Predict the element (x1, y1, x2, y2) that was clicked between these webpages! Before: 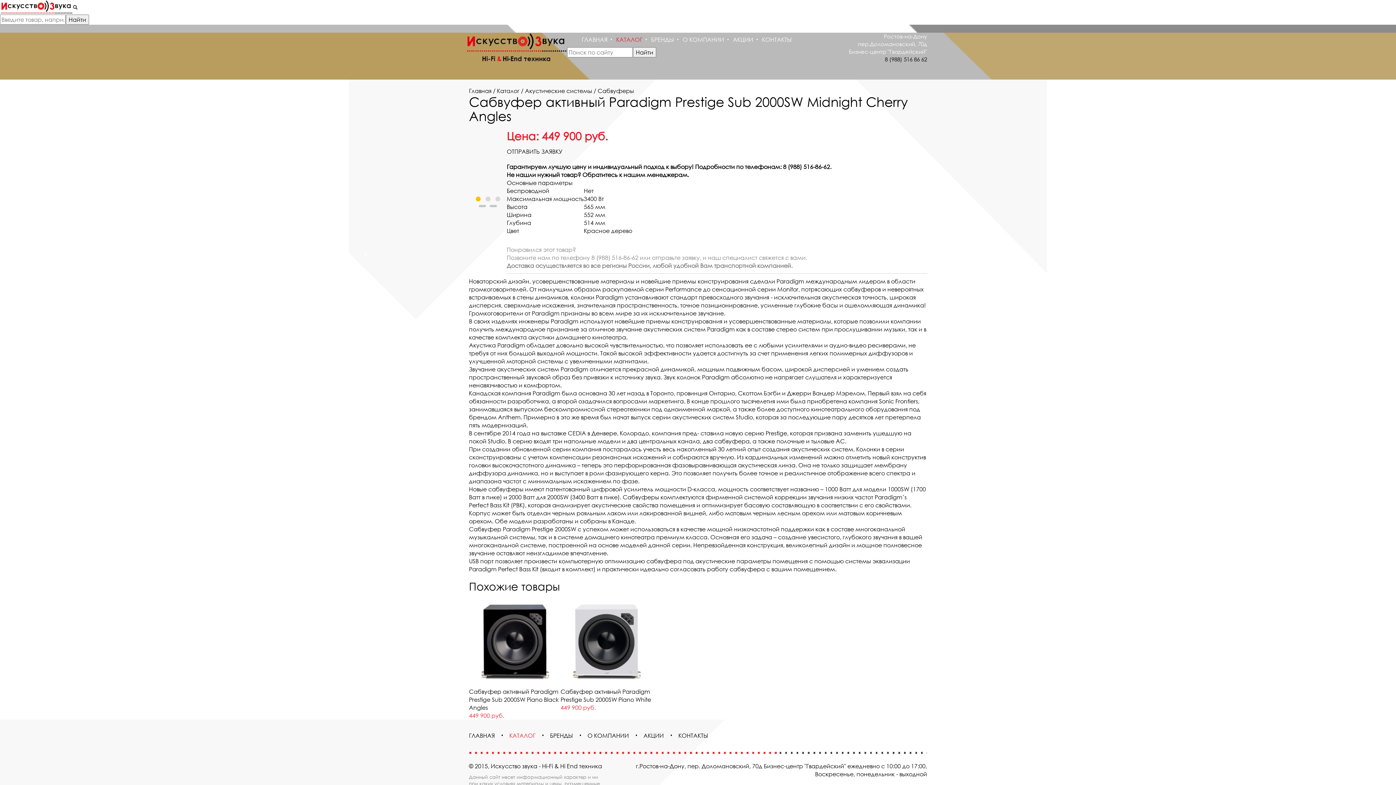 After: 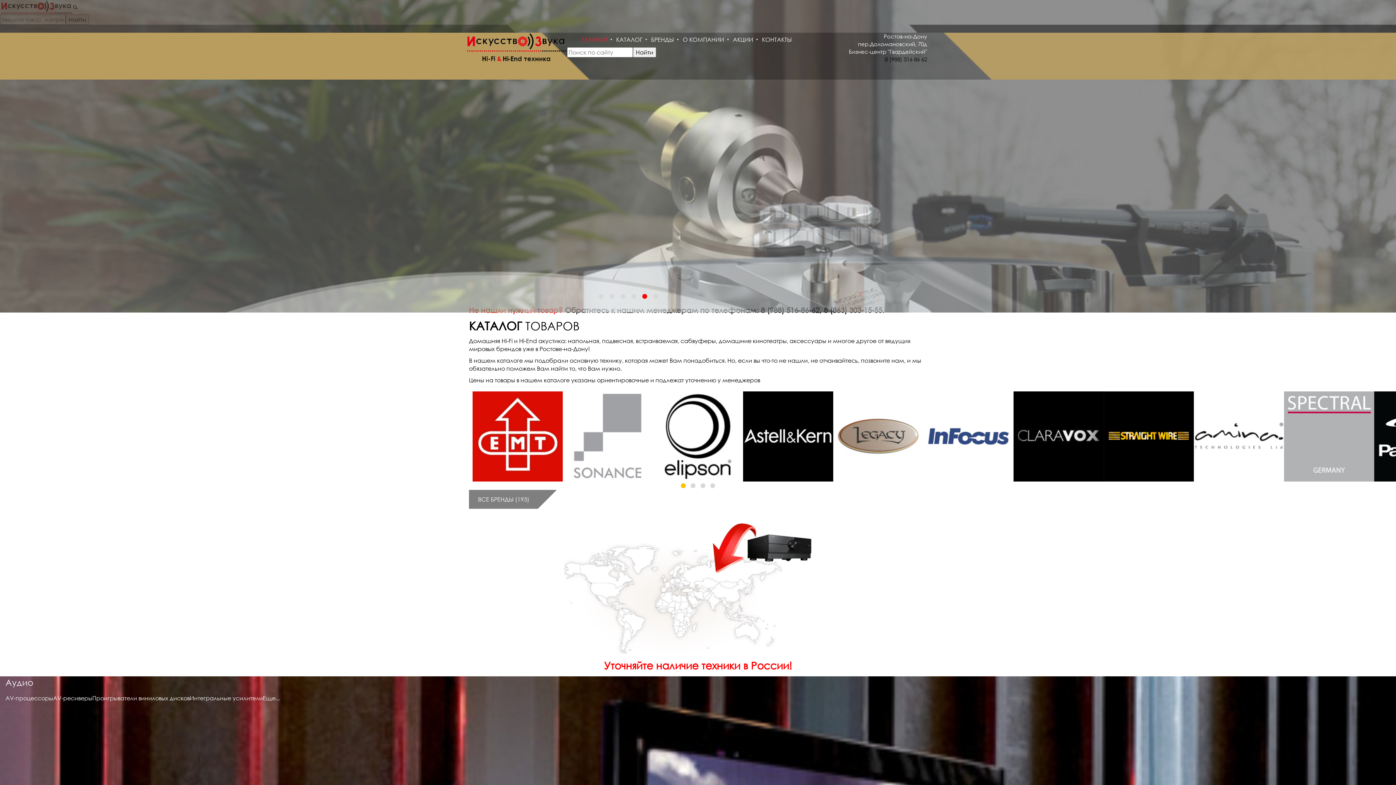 Action: bbox: (469, 732, 494, 739) label: ГЛАВНАЯ